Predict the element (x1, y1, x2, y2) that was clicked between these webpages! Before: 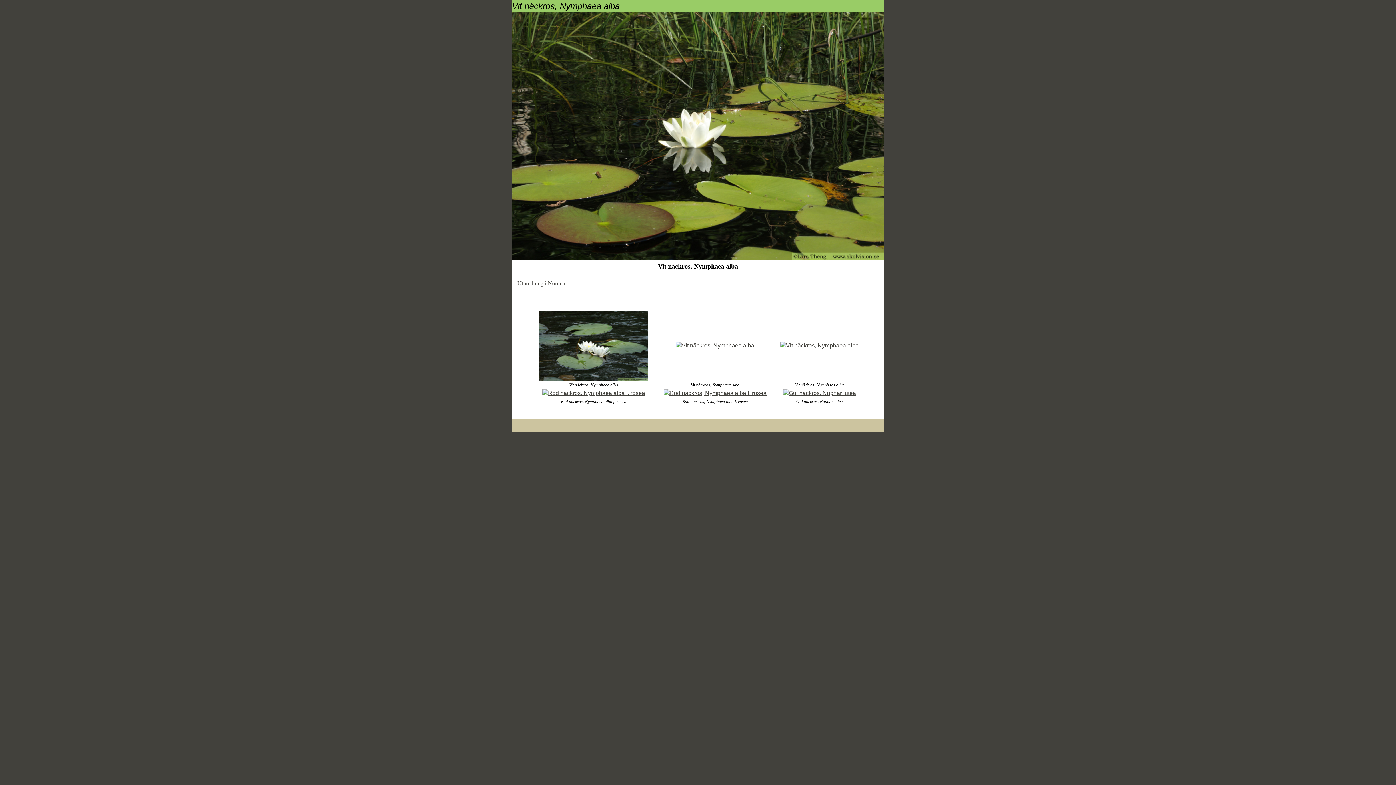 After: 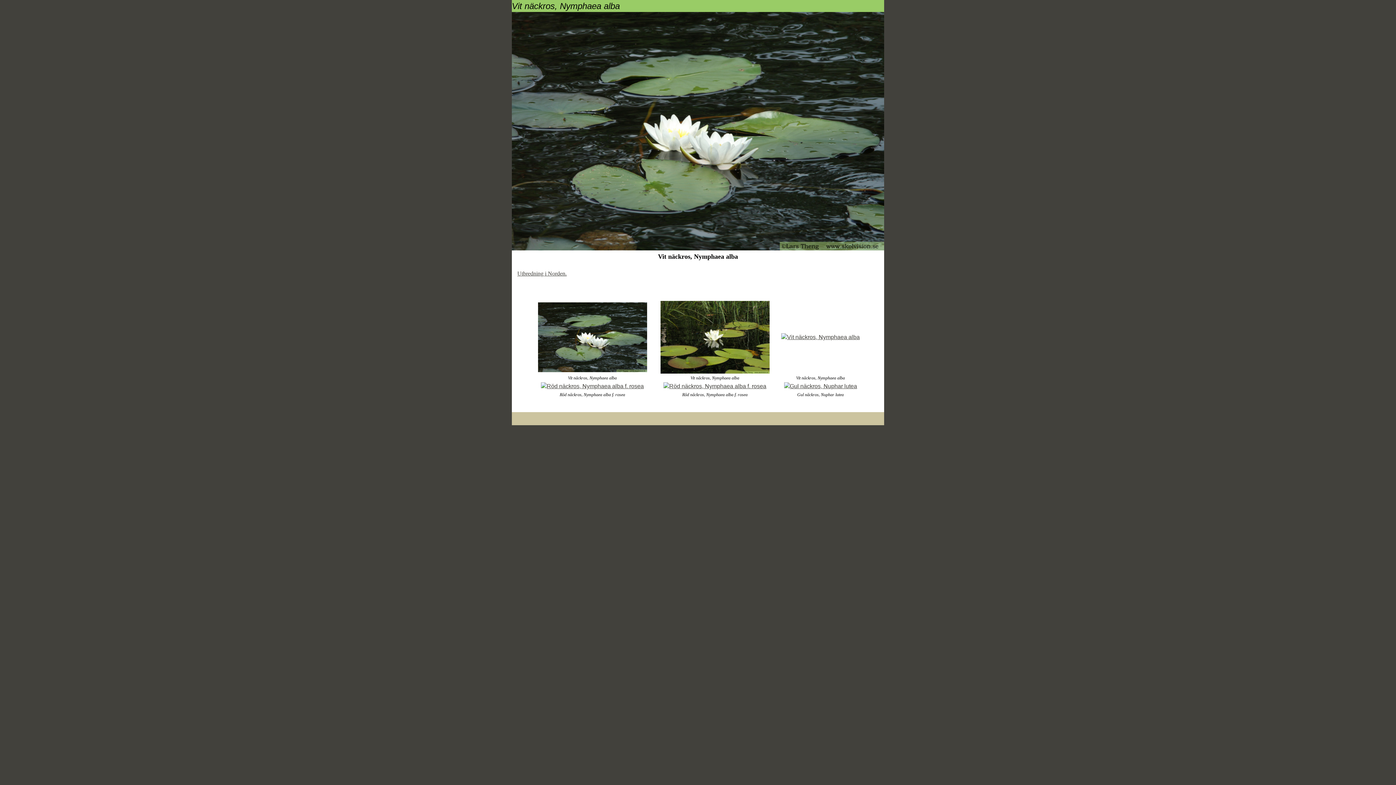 Action: bbox: (539, 375, 648, 381)